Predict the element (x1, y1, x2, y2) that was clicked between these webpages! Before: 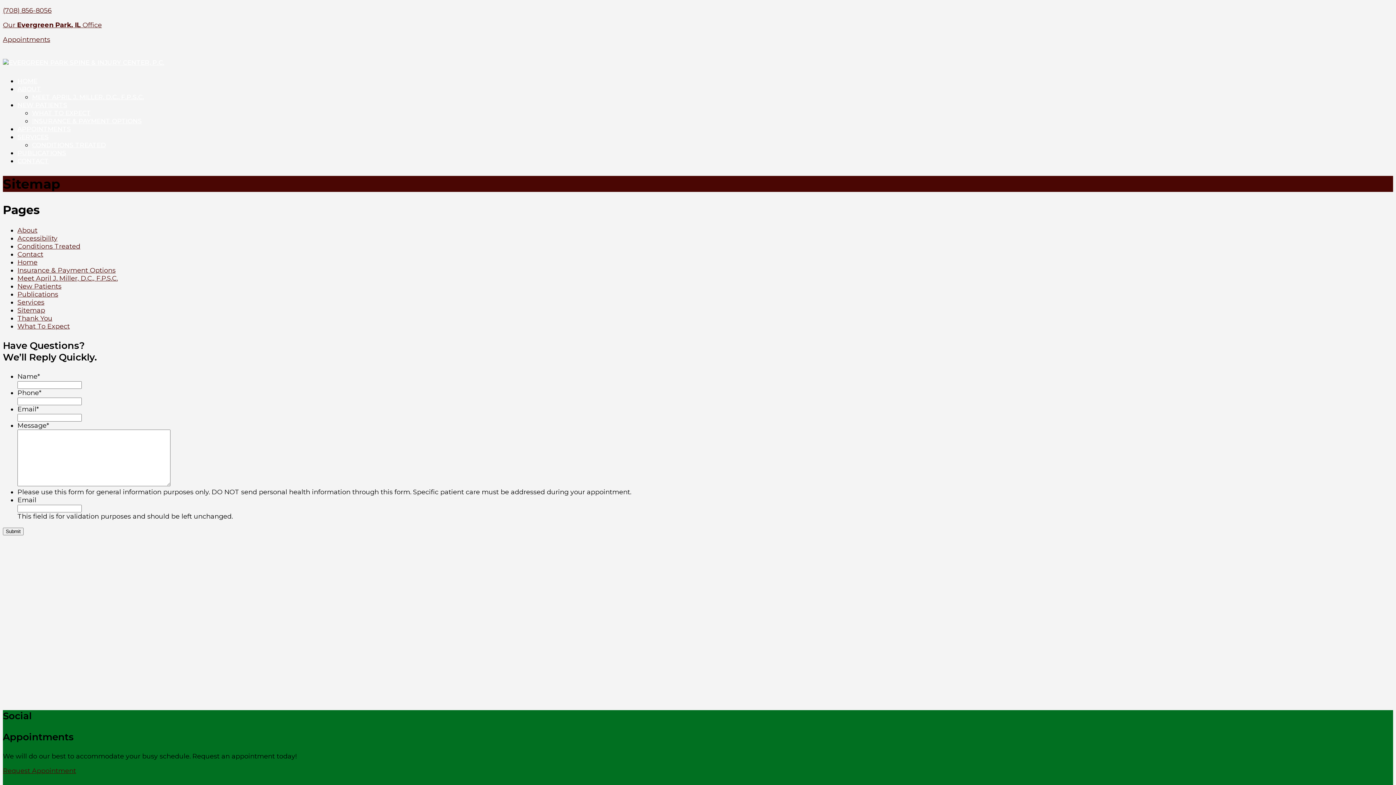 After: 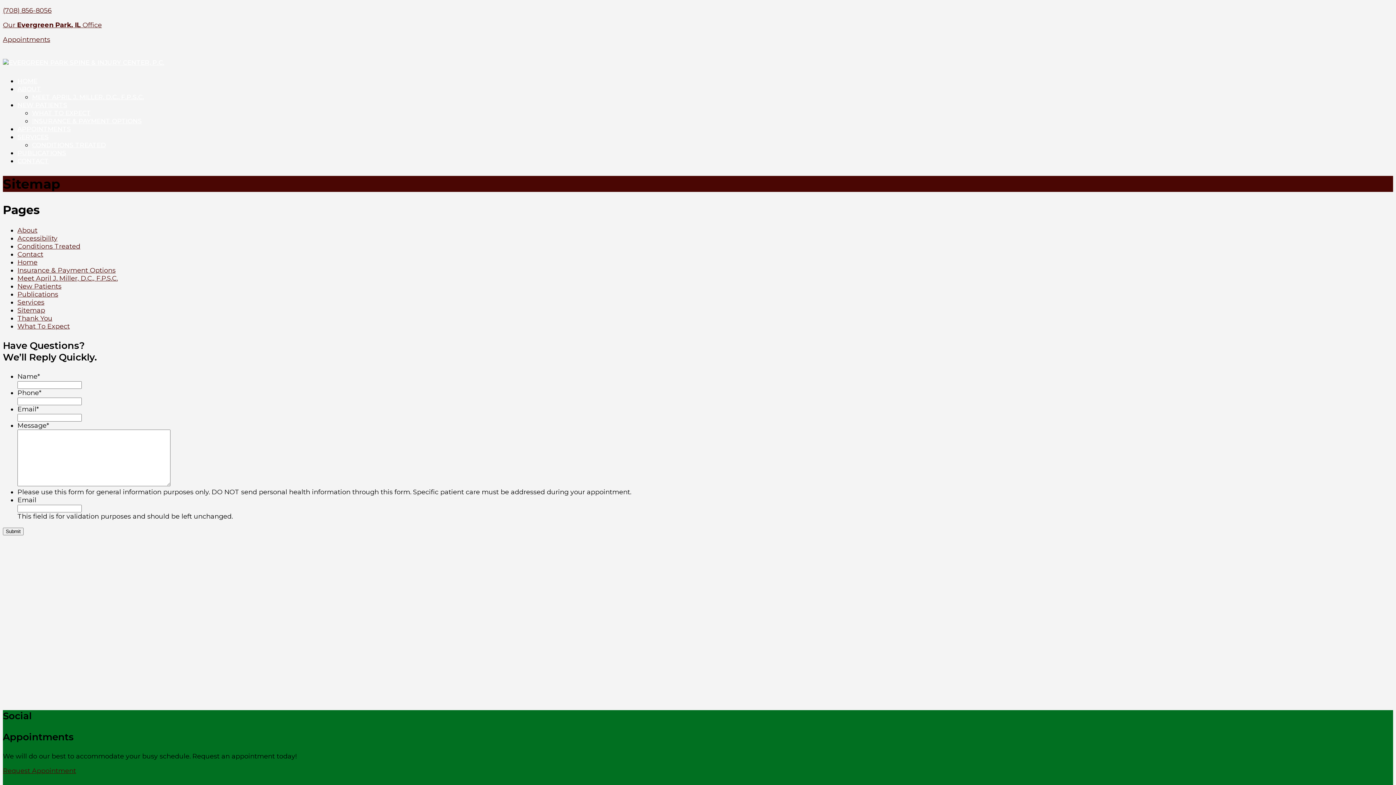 Action: bbox: (2, 6, 51, 14) label: (708) 856-8056